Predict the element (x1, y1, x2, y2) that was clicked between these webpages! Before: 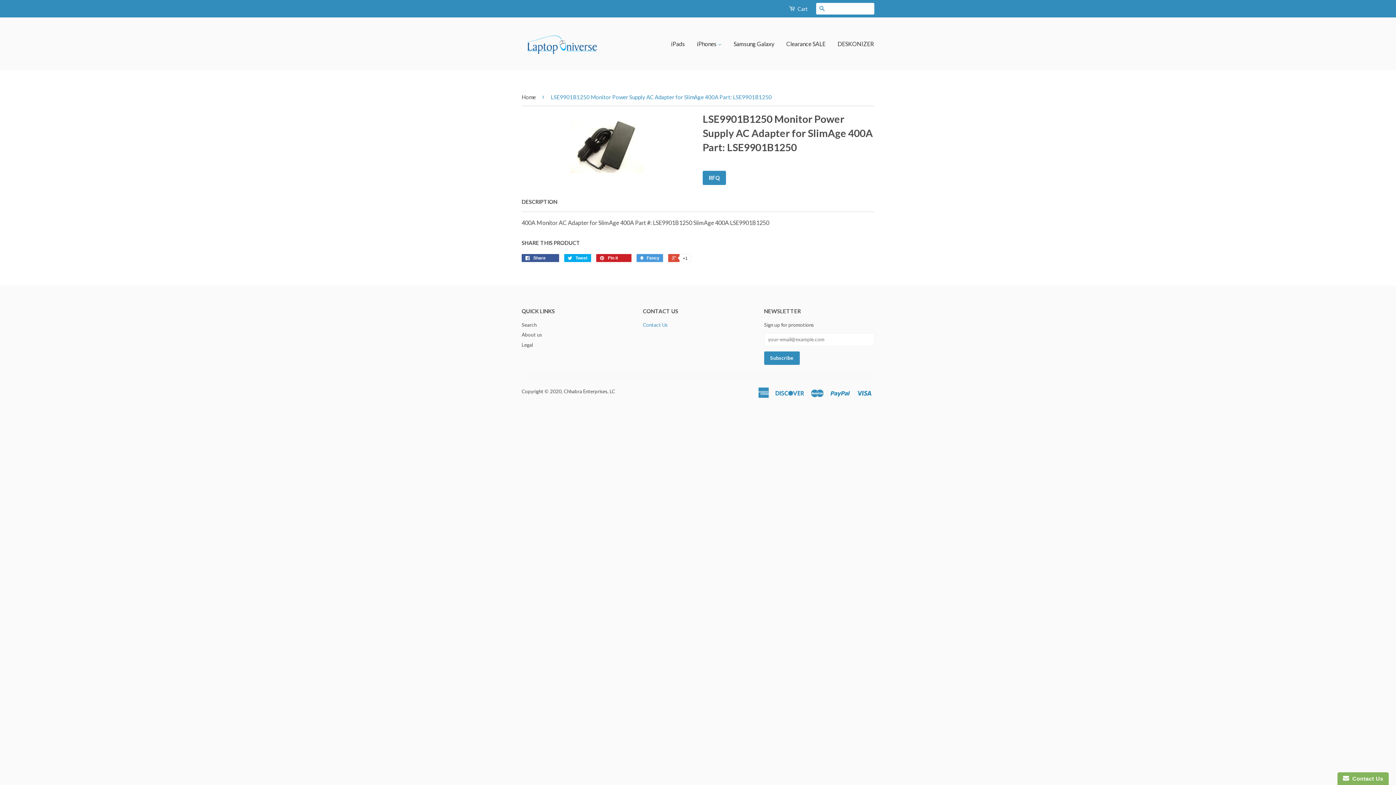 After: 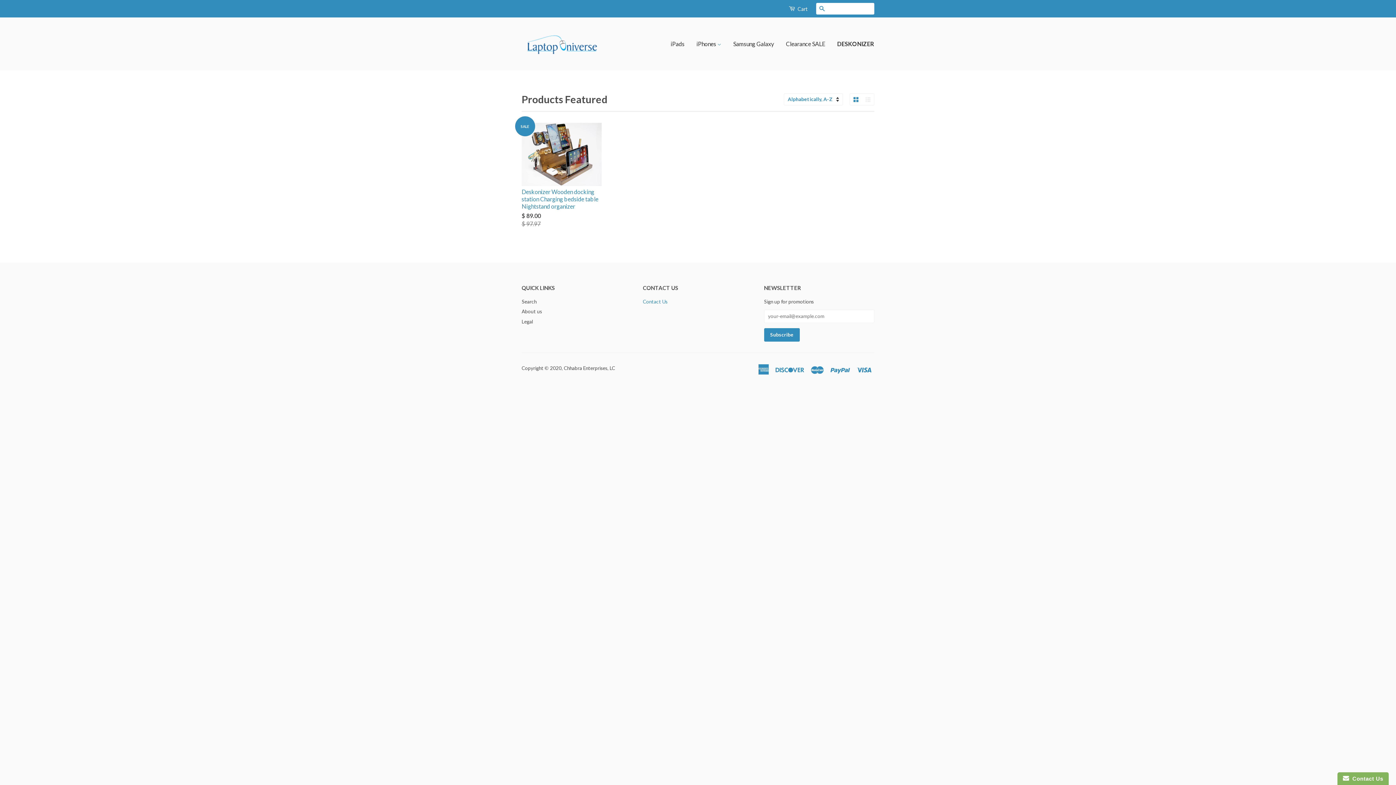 Action: label: DESKONIZER bbox: (832, 33, 874, 54)